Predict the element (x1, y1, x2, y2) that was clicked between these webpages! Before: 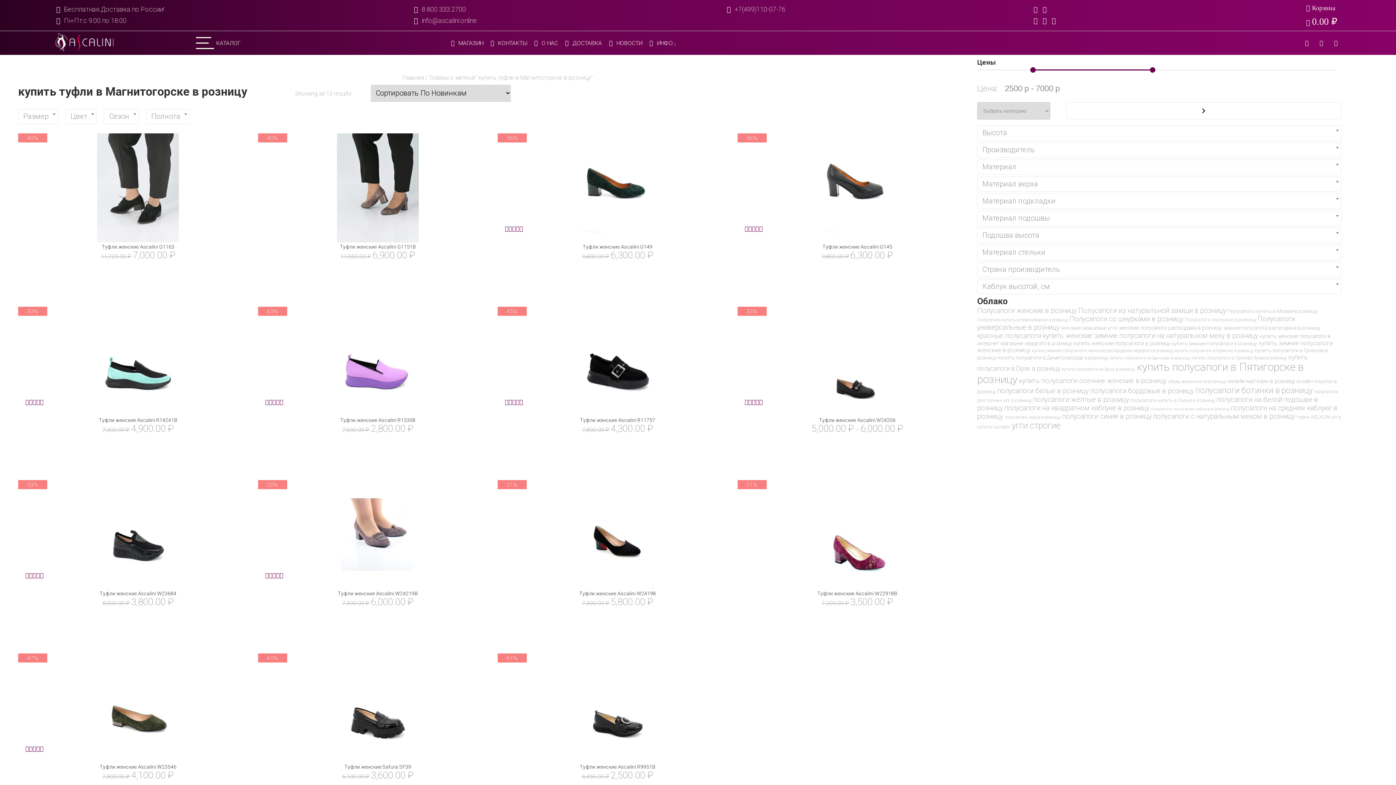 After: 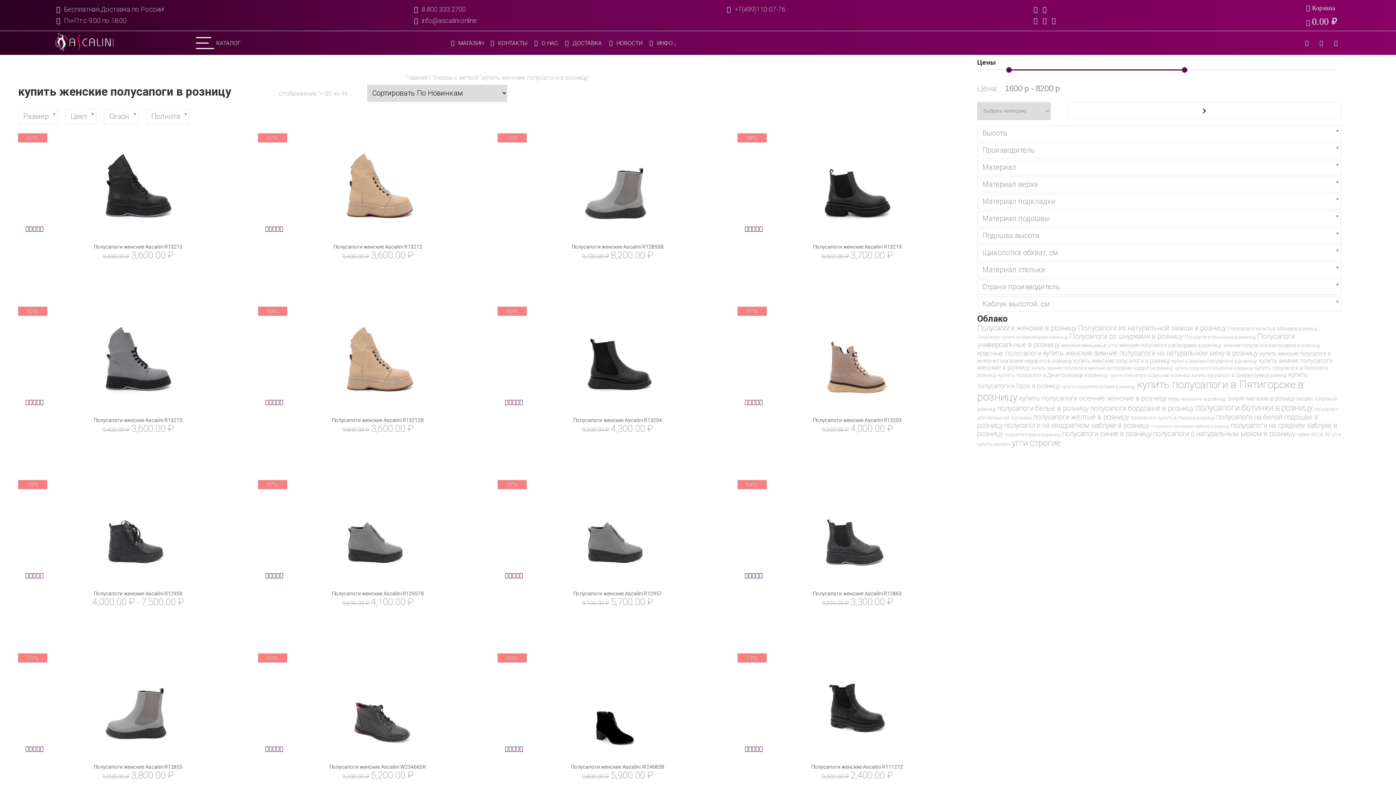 Action: label: купить женские полусапоги в розницу (44 товара) bbox: (1073, 340, 1170, 347)